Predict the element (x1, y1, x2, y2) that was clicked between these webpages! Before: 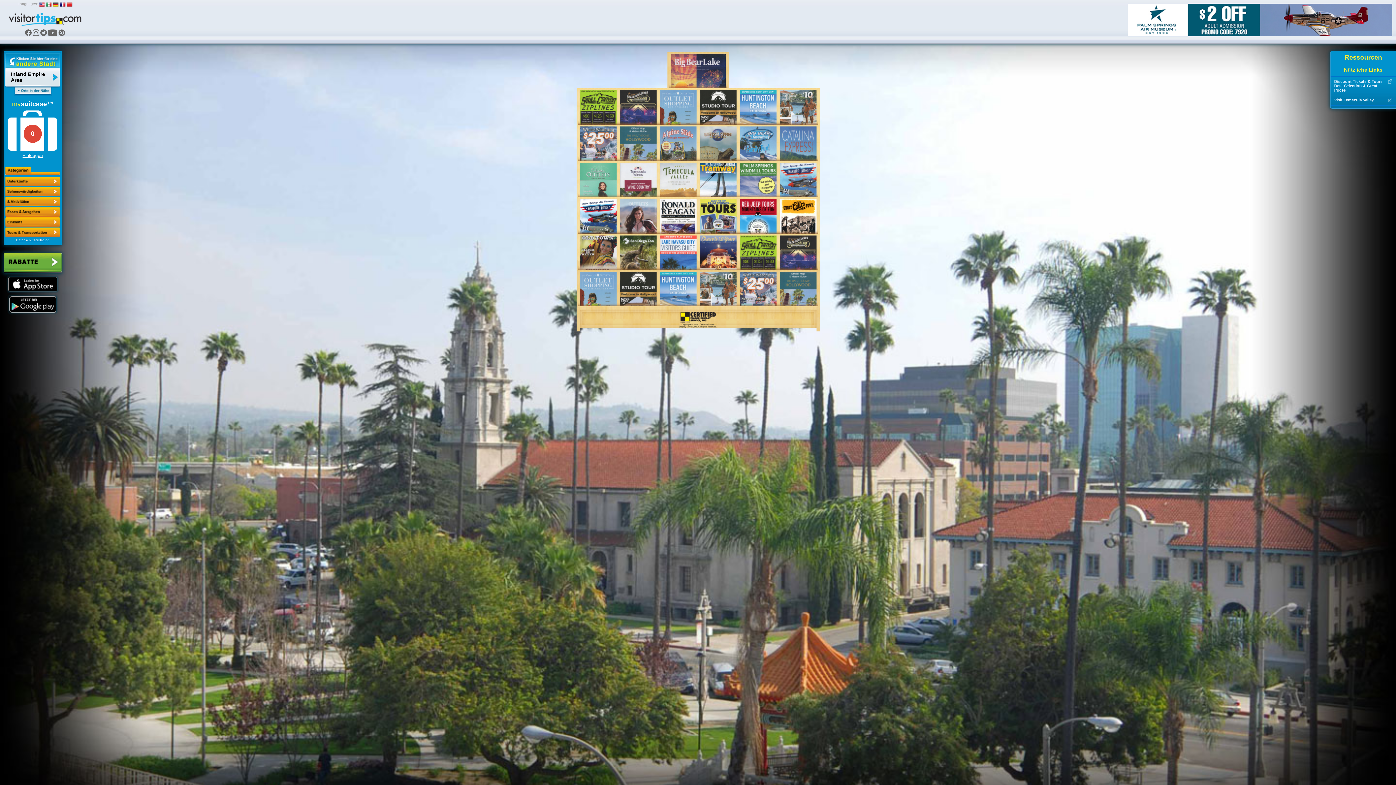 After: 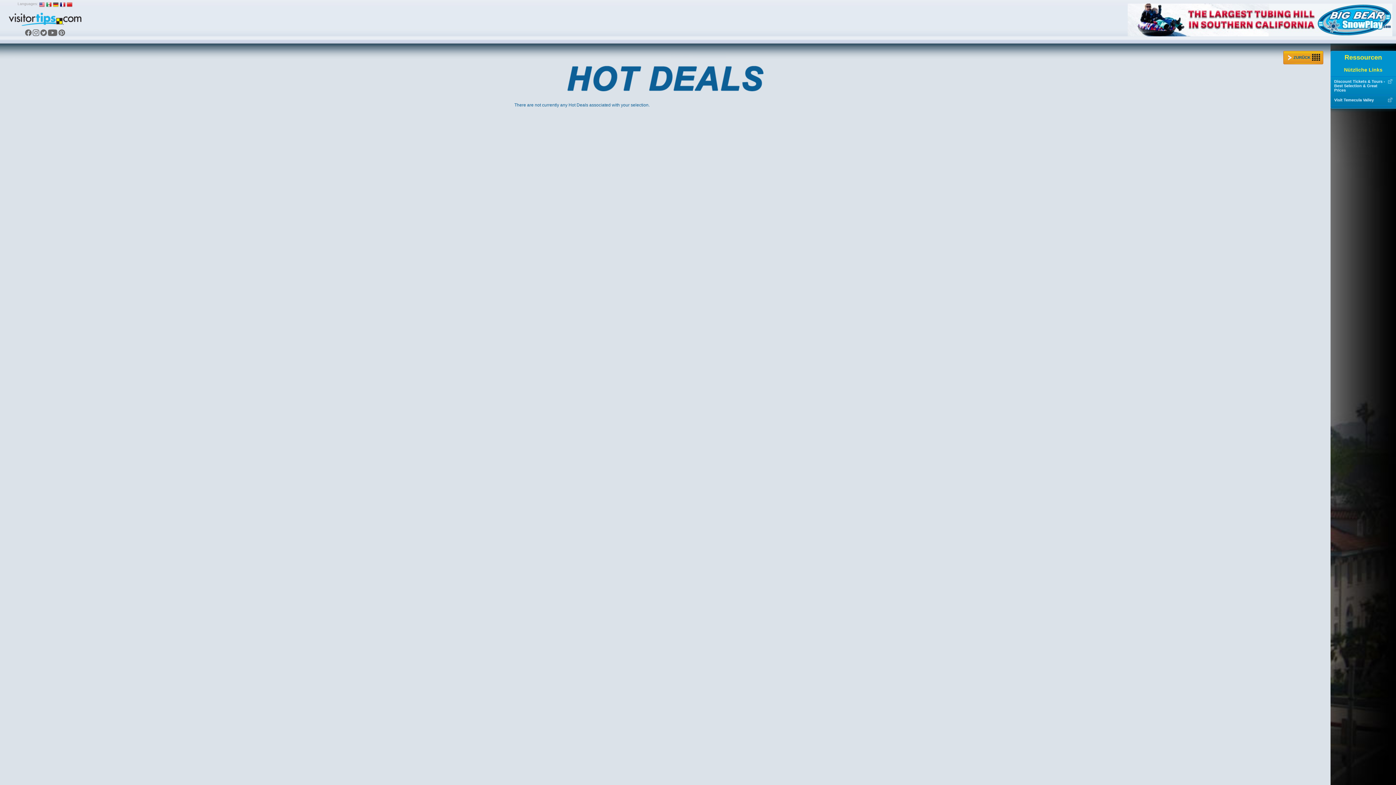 Action: bbox: (3, 268, 61, 273)